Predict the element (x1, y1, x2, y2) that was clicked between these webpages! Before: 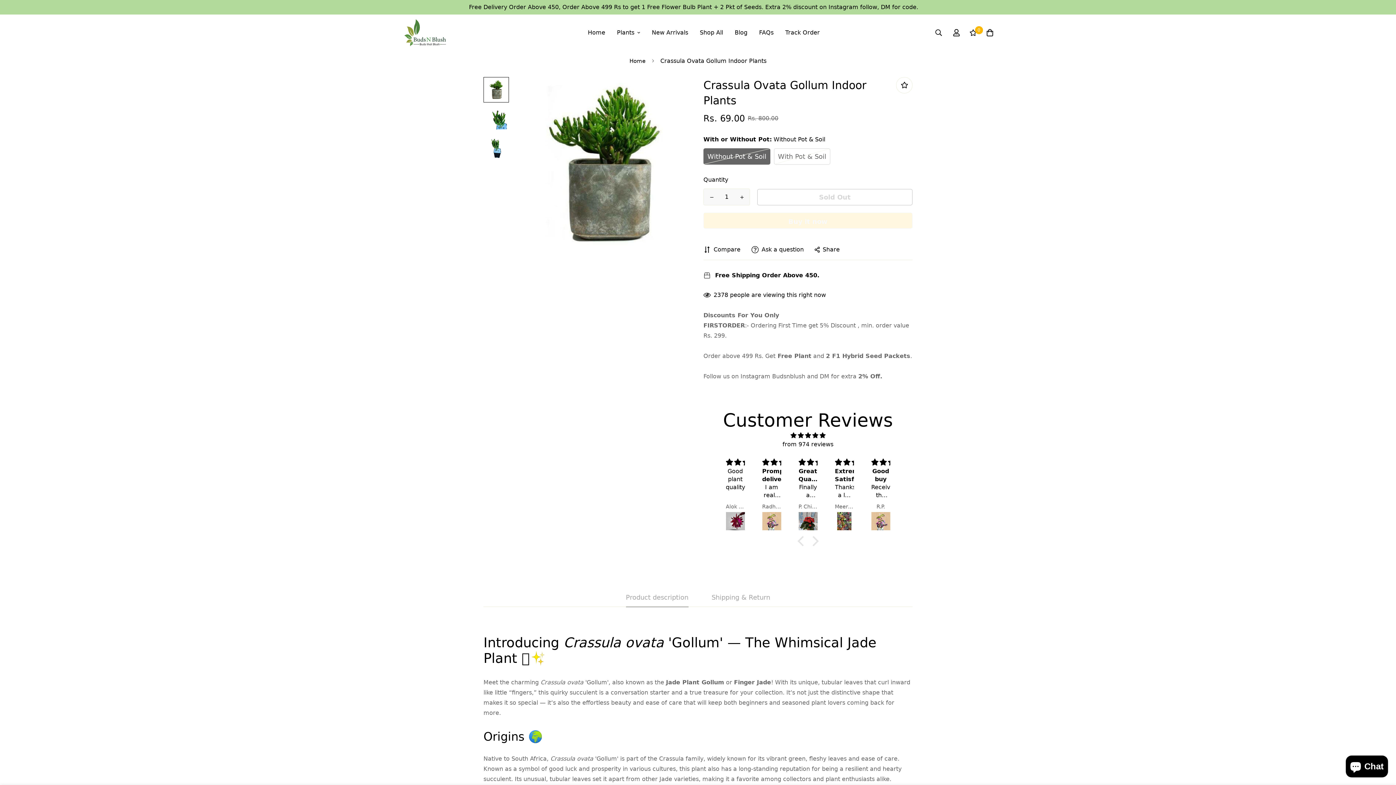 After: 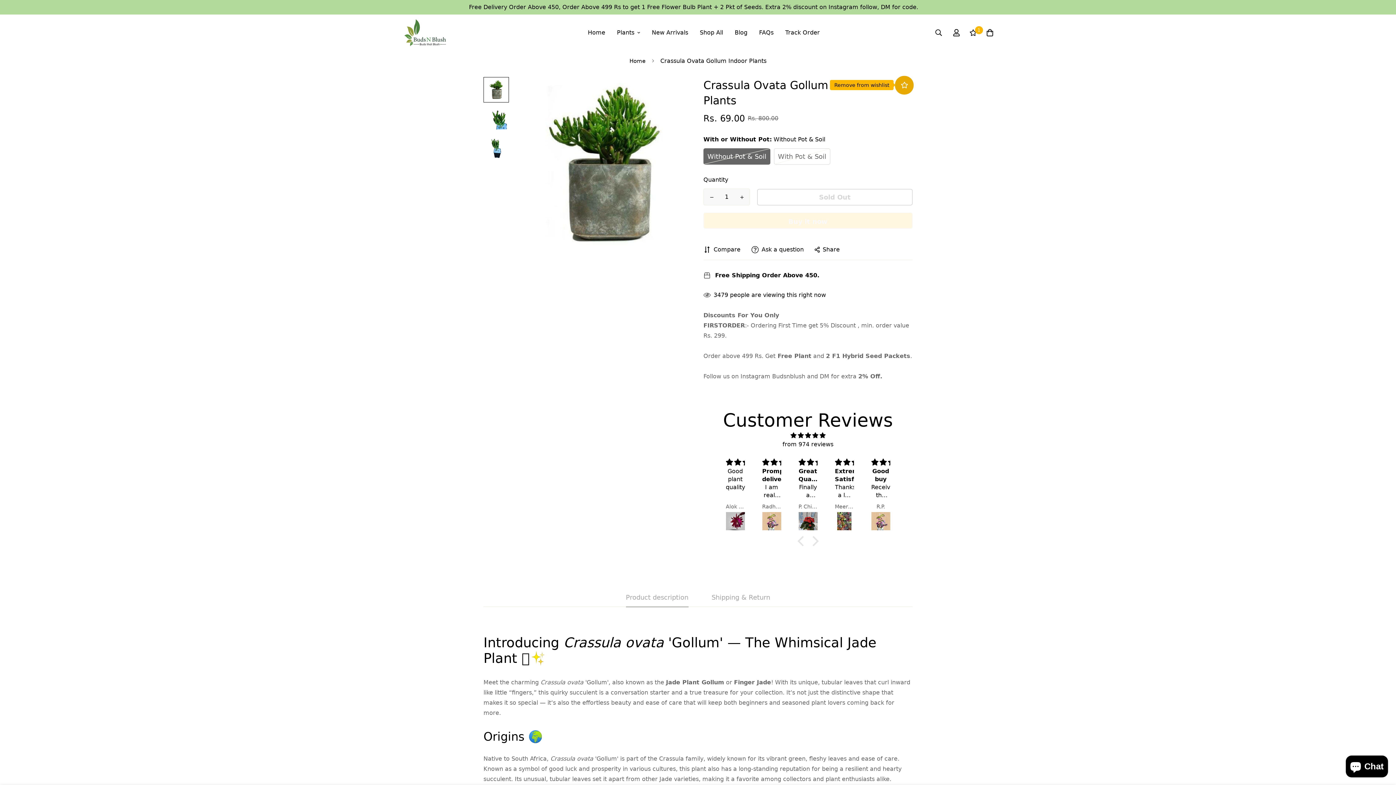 Action: bbox: (896, 77, 912, 93)